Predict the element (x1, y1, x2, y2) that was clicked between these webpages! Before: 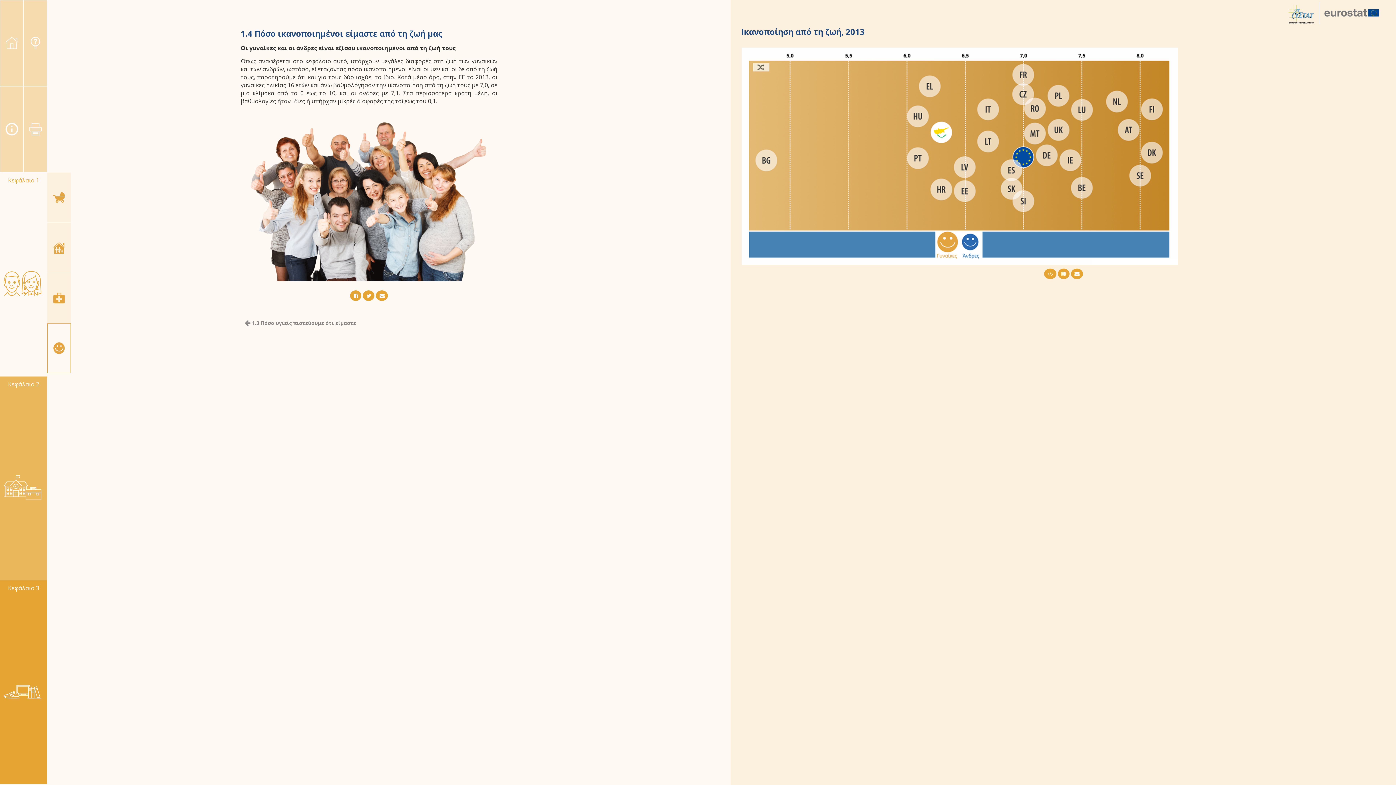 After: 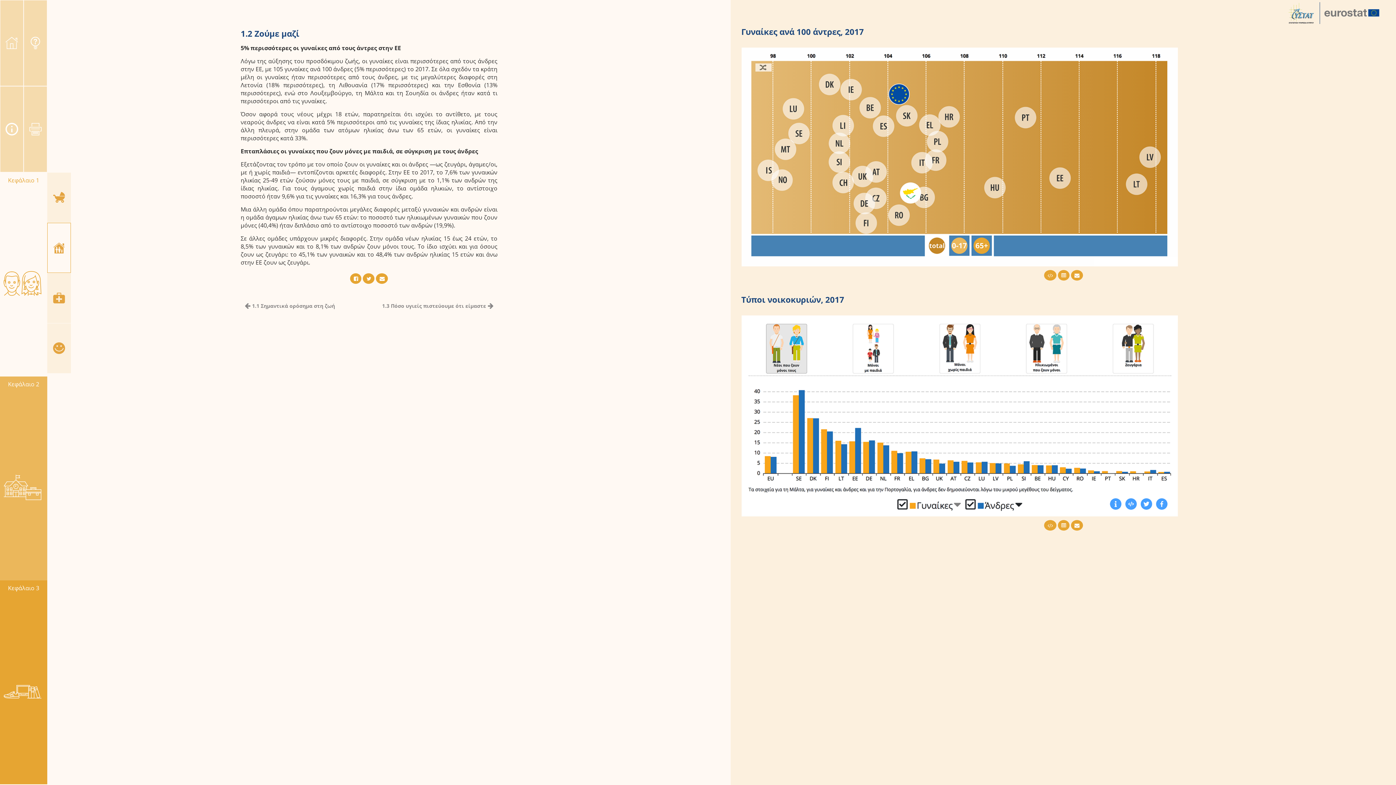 Action: bbox: (47, 222, 70, 272)